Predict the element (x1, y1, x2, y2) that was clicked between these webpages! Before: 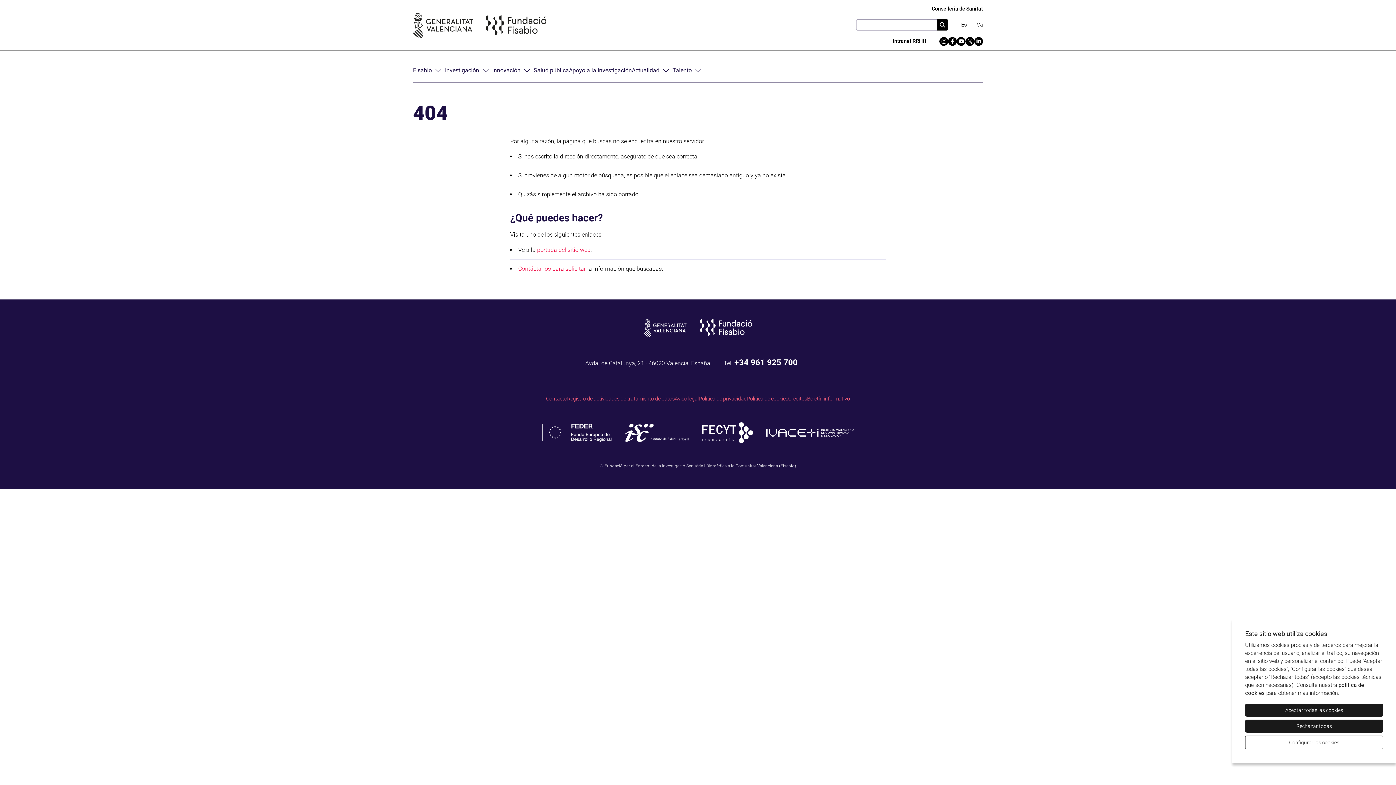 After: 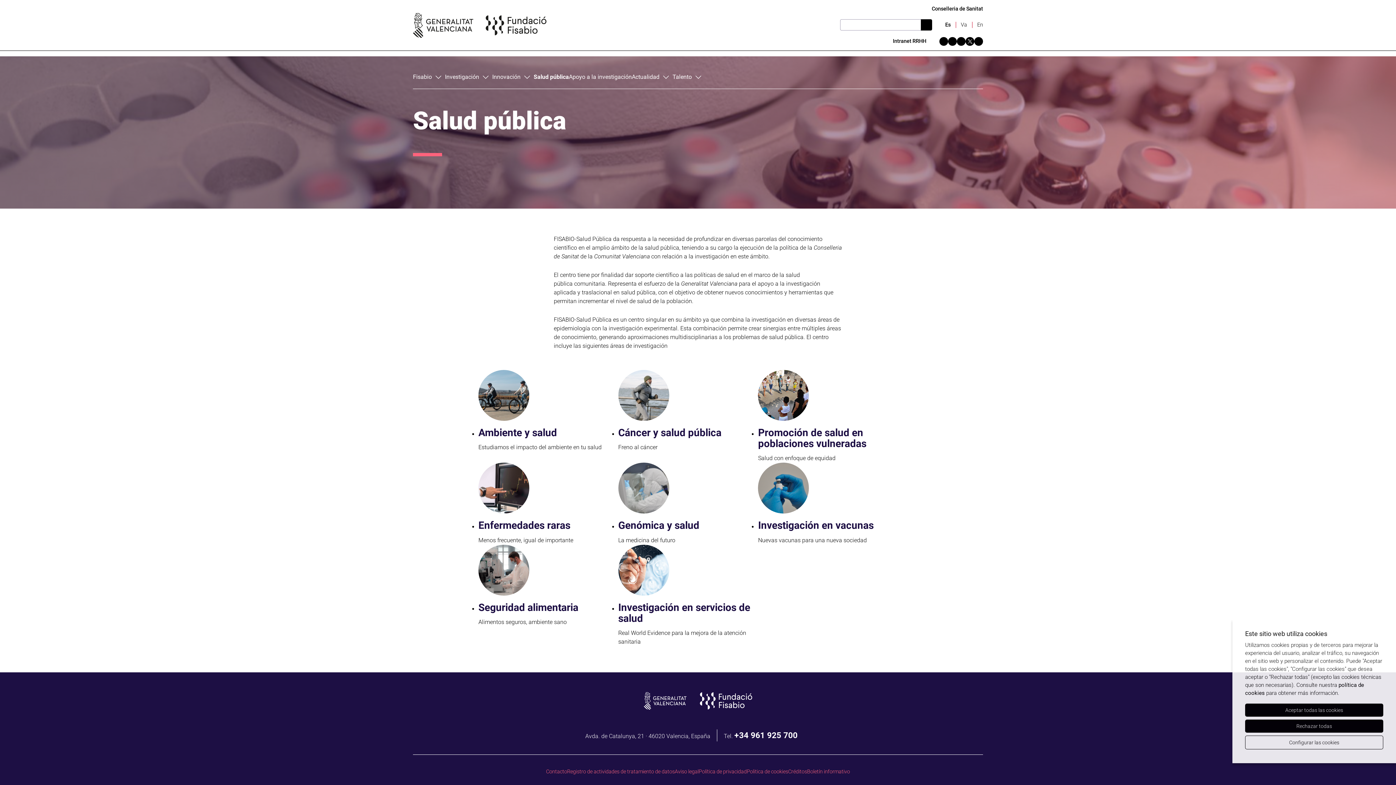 Action: bbox: (533, 66, 569, 73) label: Salud pública